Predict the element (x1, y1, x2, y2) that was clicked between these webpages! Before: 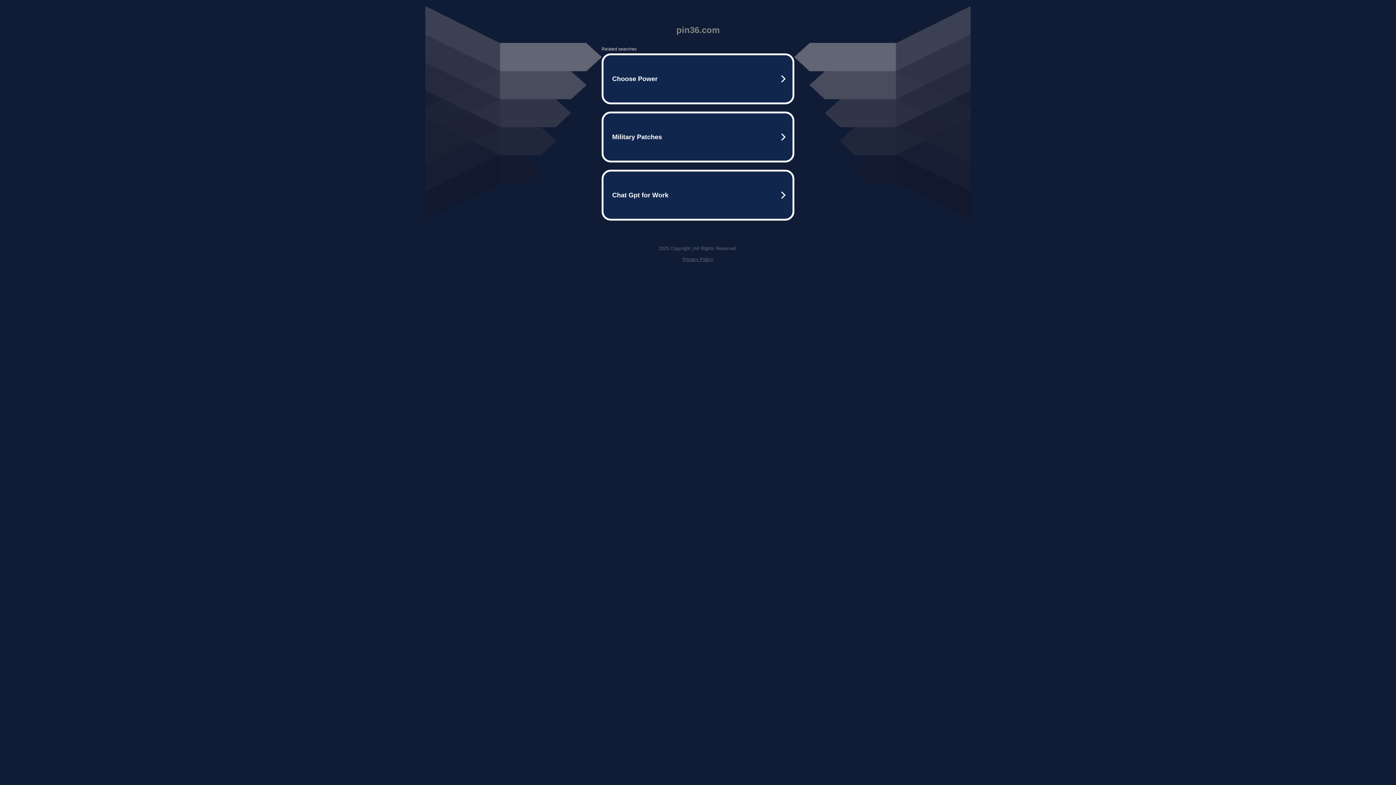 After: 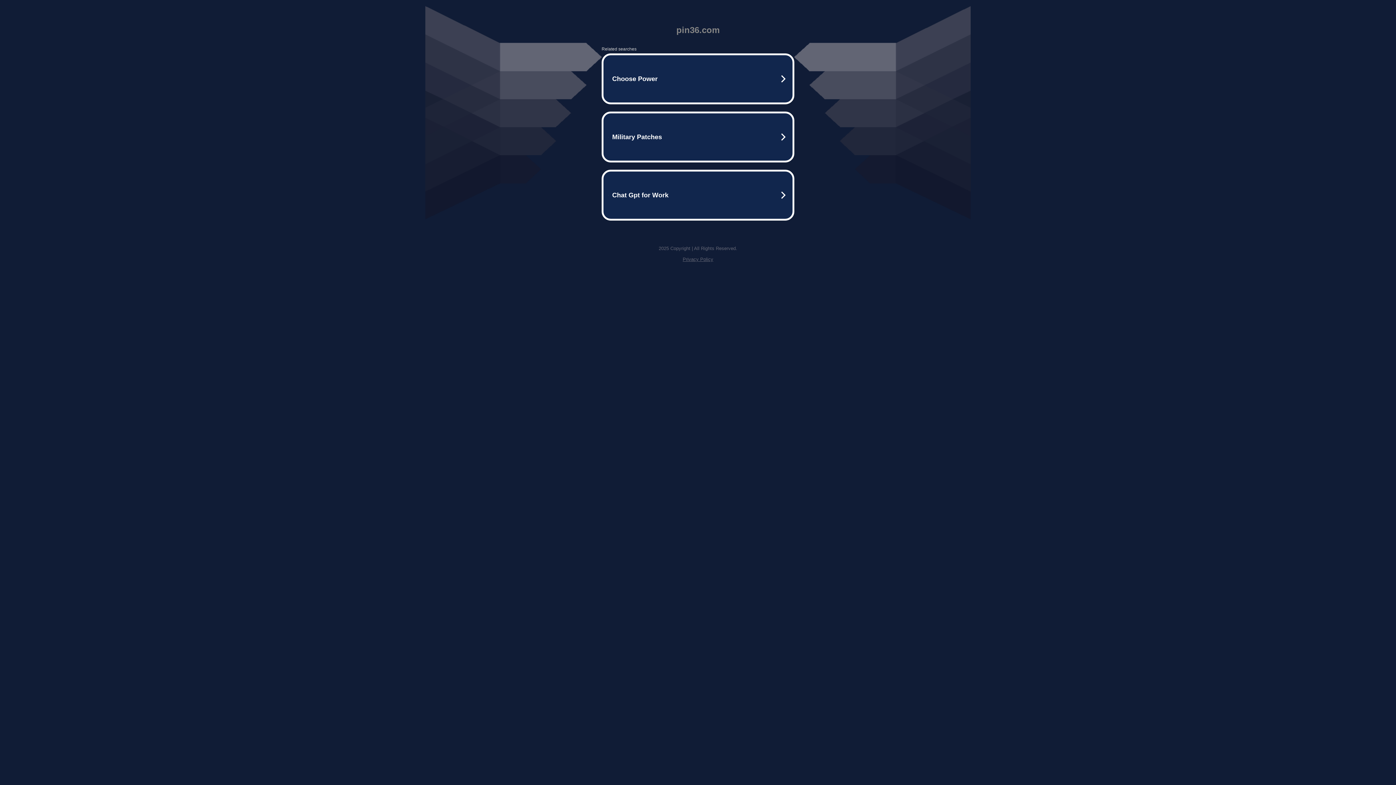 Action: bbox: (682, 256, 713, 262) label: Privacy Policy